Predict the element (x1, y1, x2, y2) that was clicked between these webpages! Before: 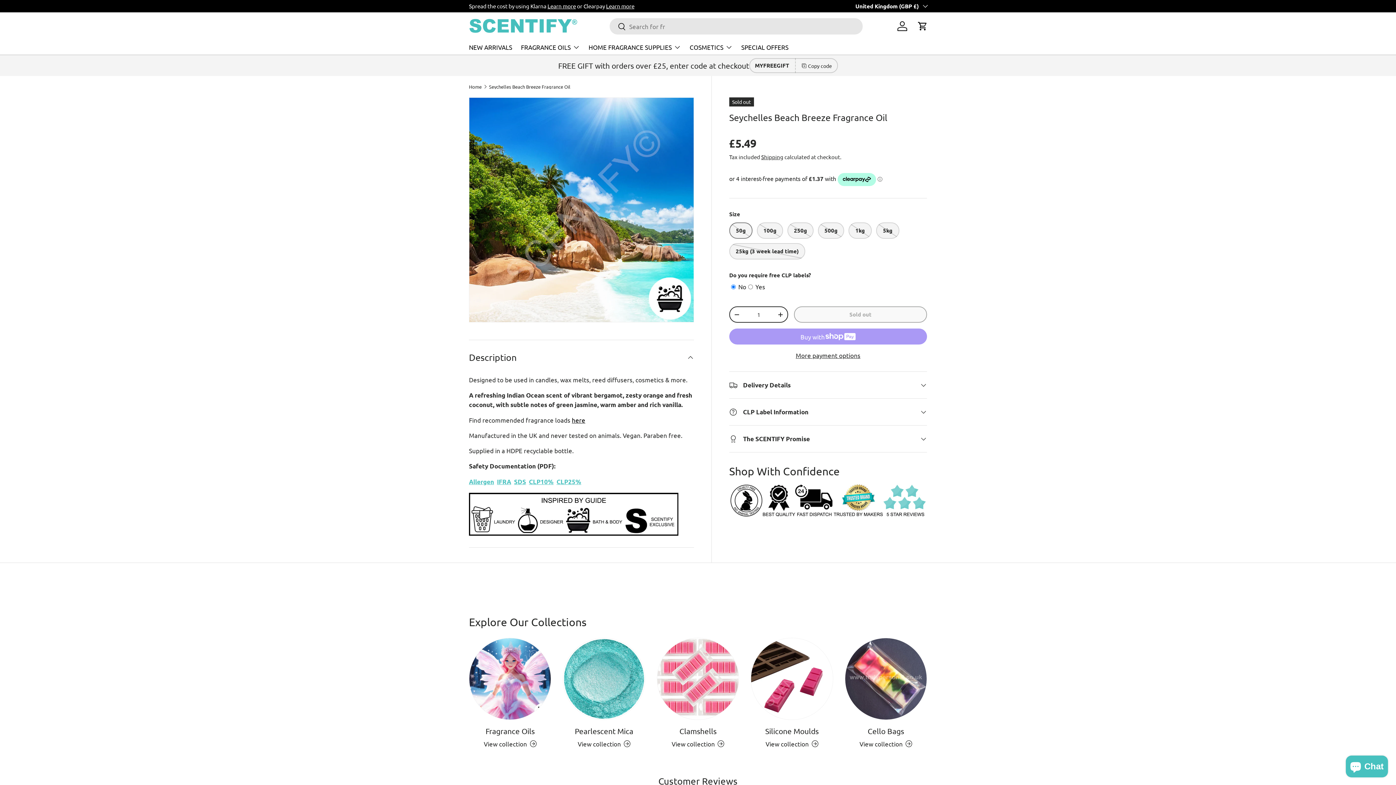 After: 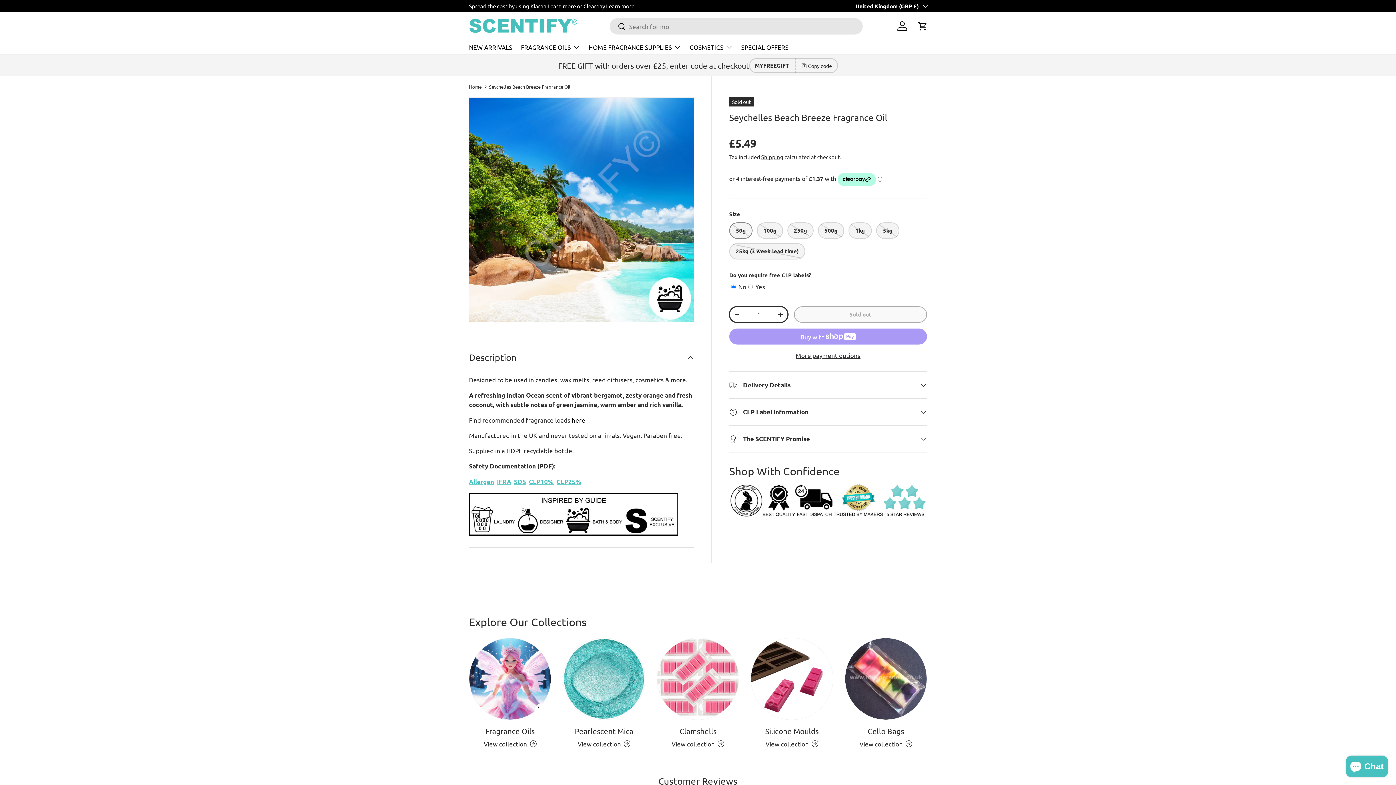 Action: label: - bbox: (730, 307, 743, 321)